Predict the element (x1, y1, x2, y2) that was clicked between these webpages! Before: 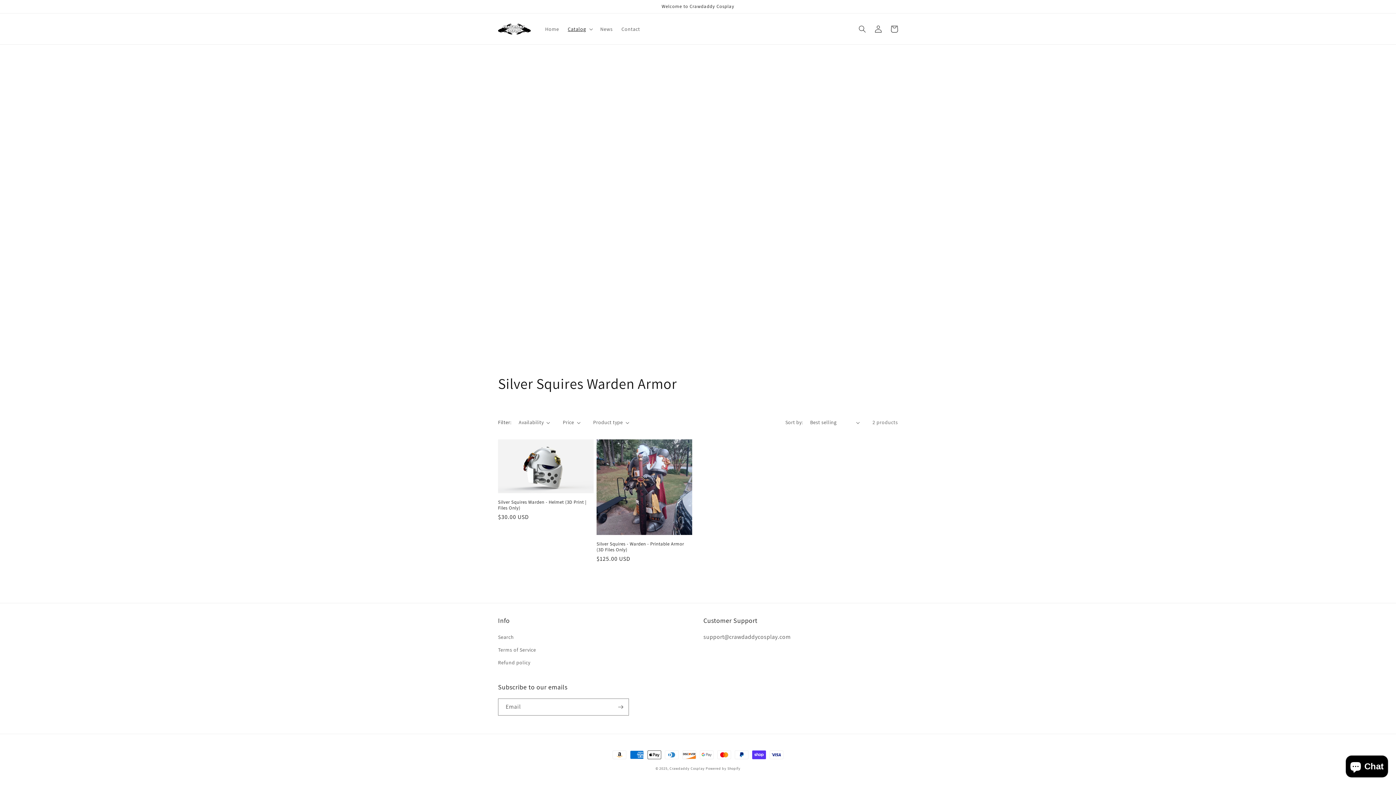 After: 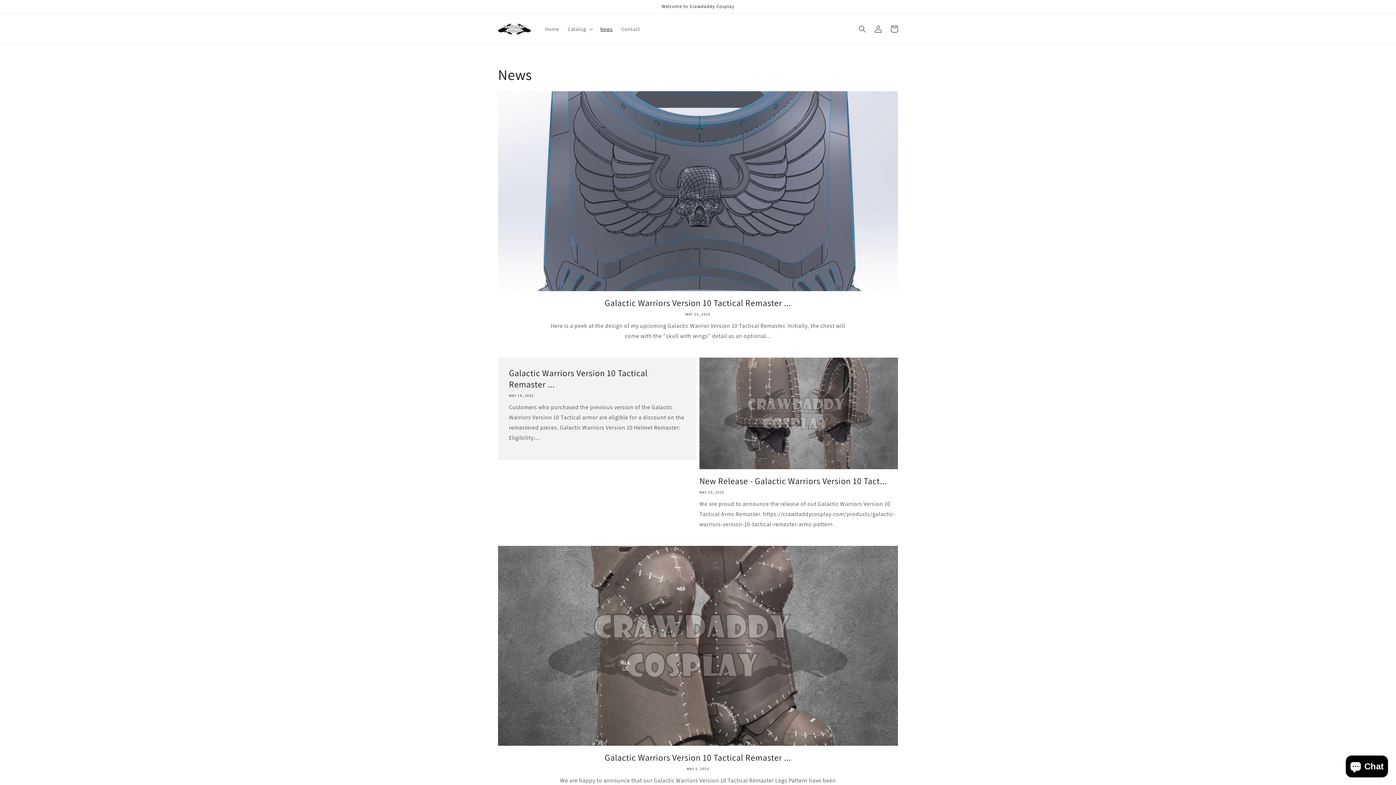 Action: label: News bbox: (596, 21, 617, 36)